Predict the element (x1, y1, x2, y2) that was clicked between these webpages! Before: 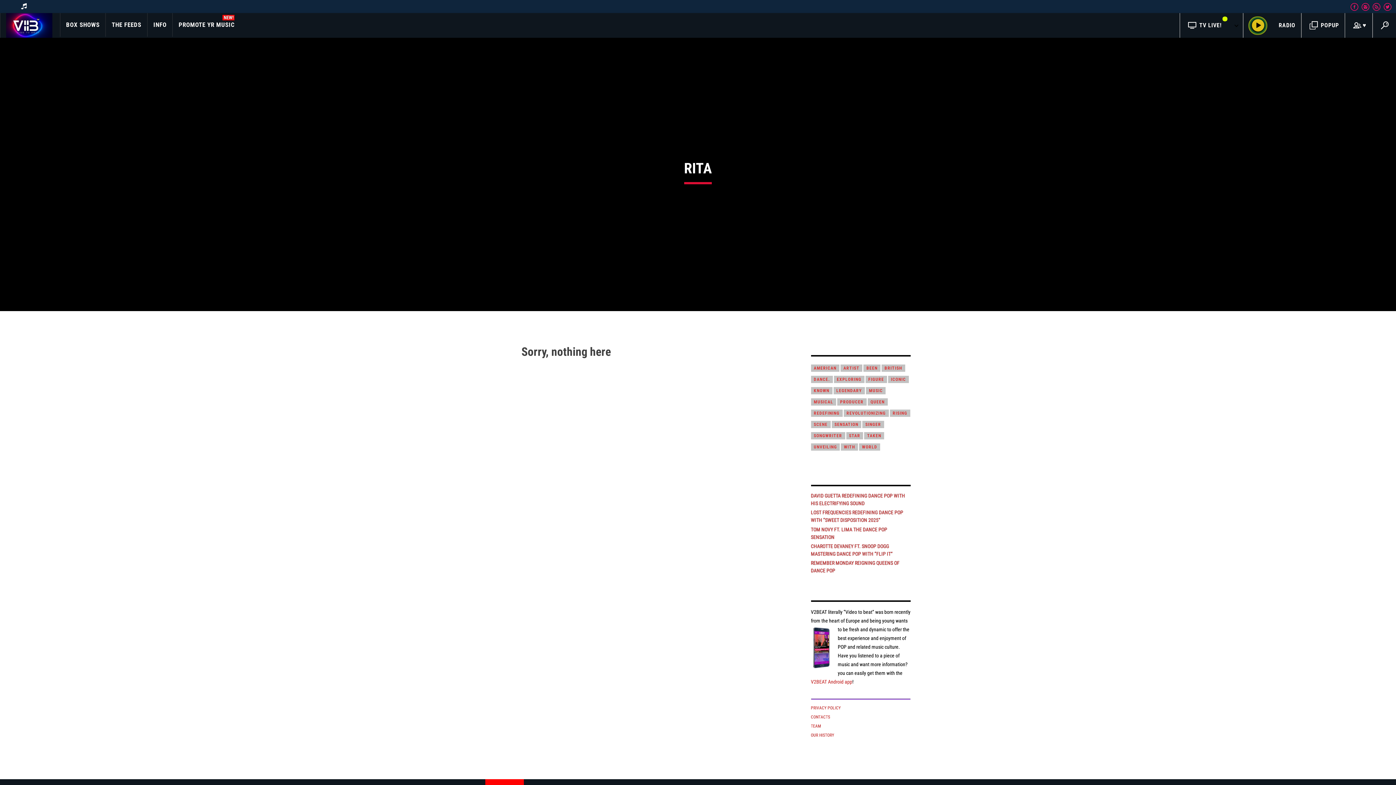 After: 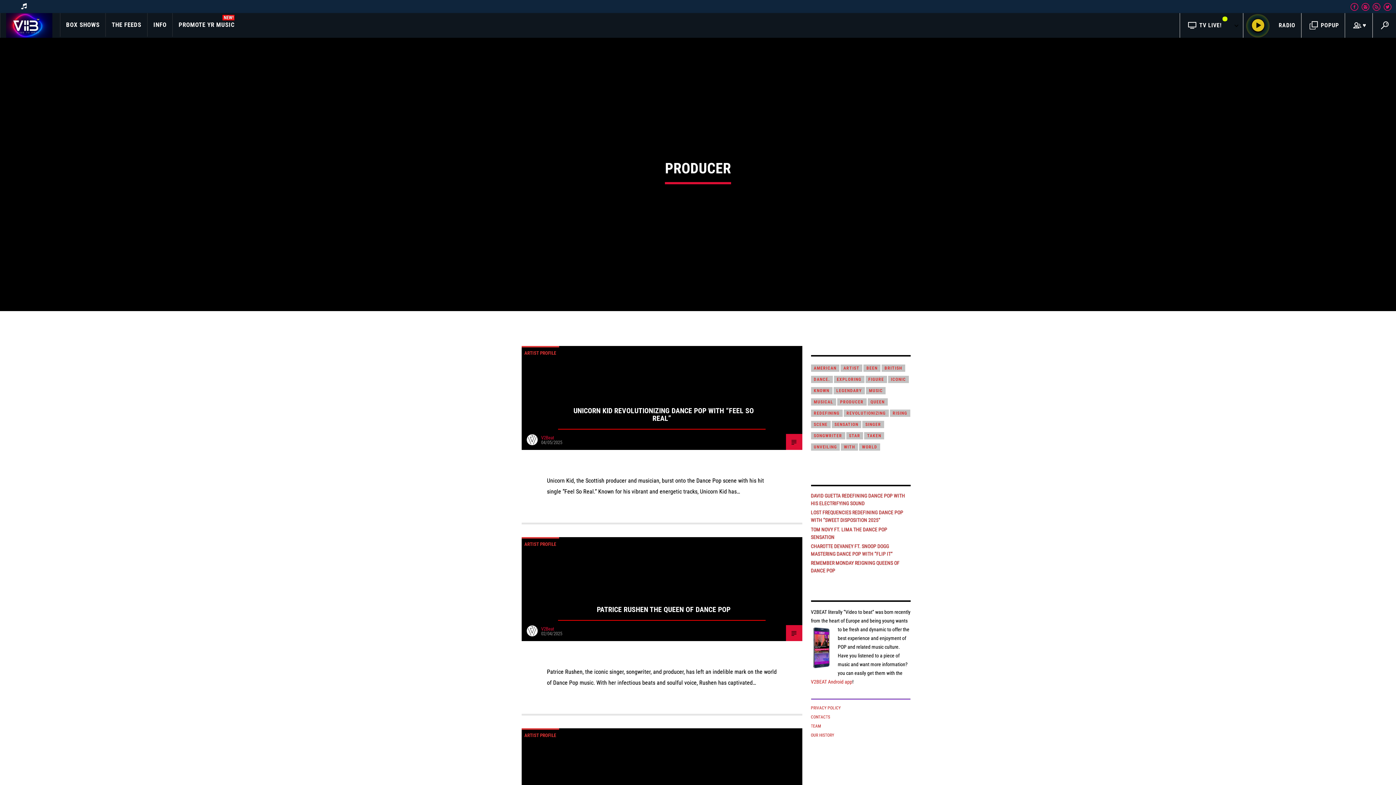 Action: bbox: (837, 398, 866, 405) label: PRODUCER